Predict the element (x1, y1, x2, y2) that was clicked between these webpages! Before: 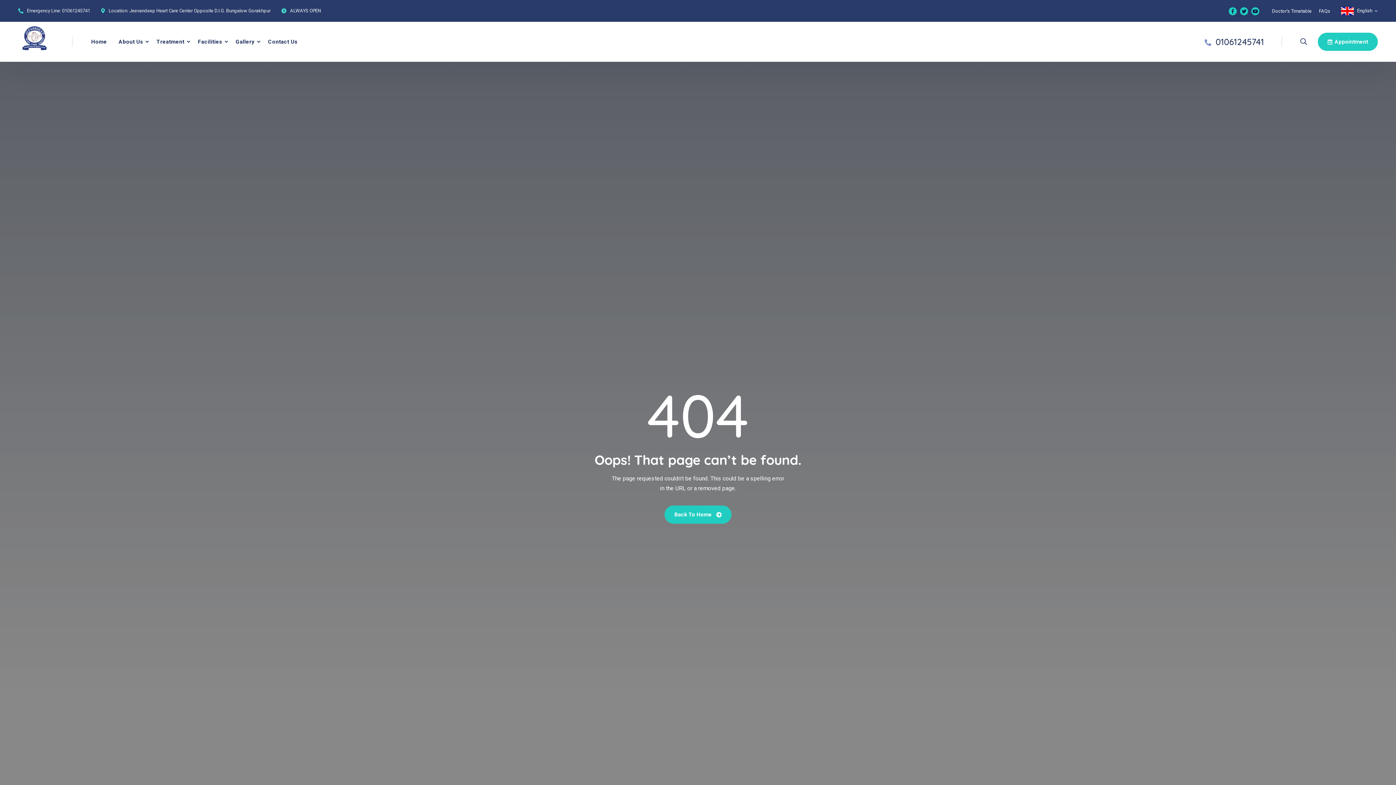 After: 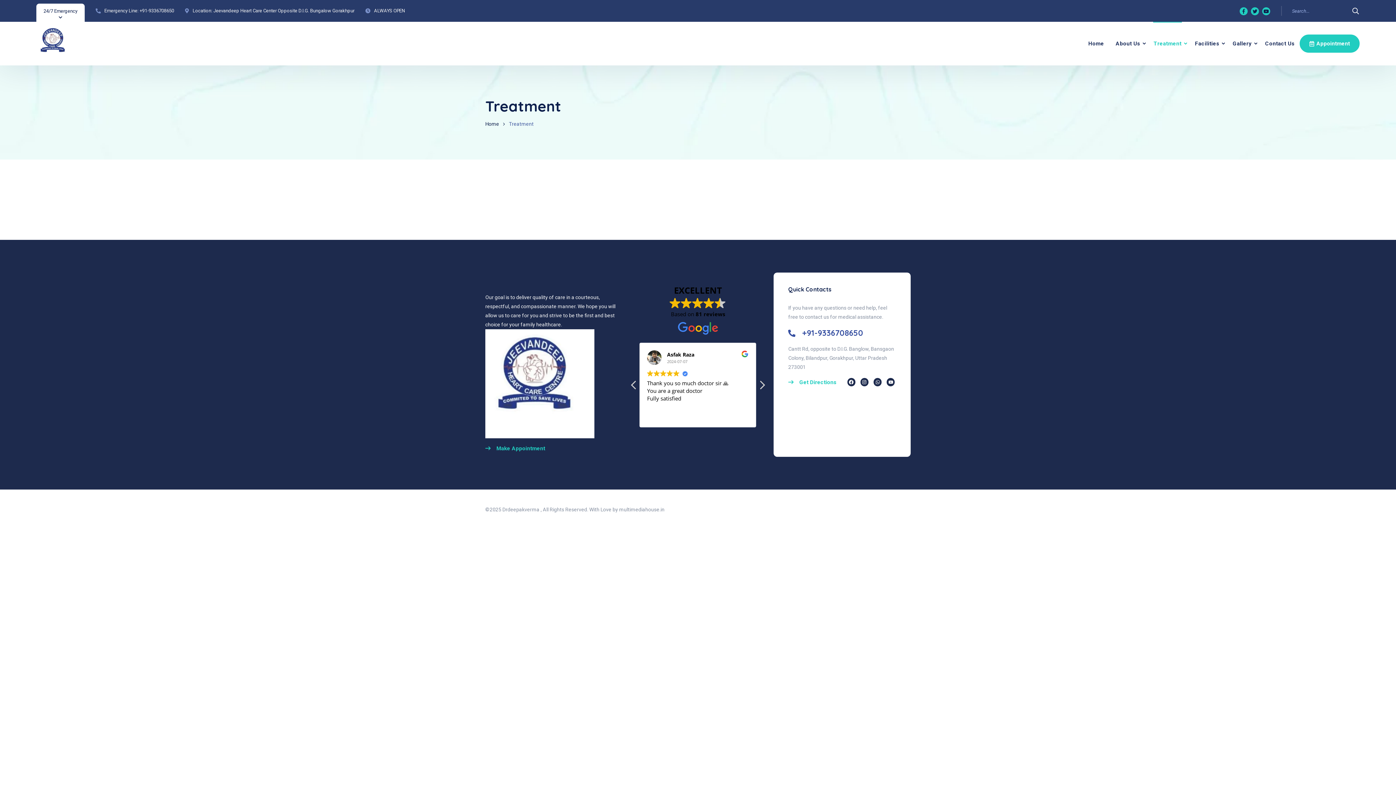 Action: label: Treatment bbox: (150, 23, 190, 60)